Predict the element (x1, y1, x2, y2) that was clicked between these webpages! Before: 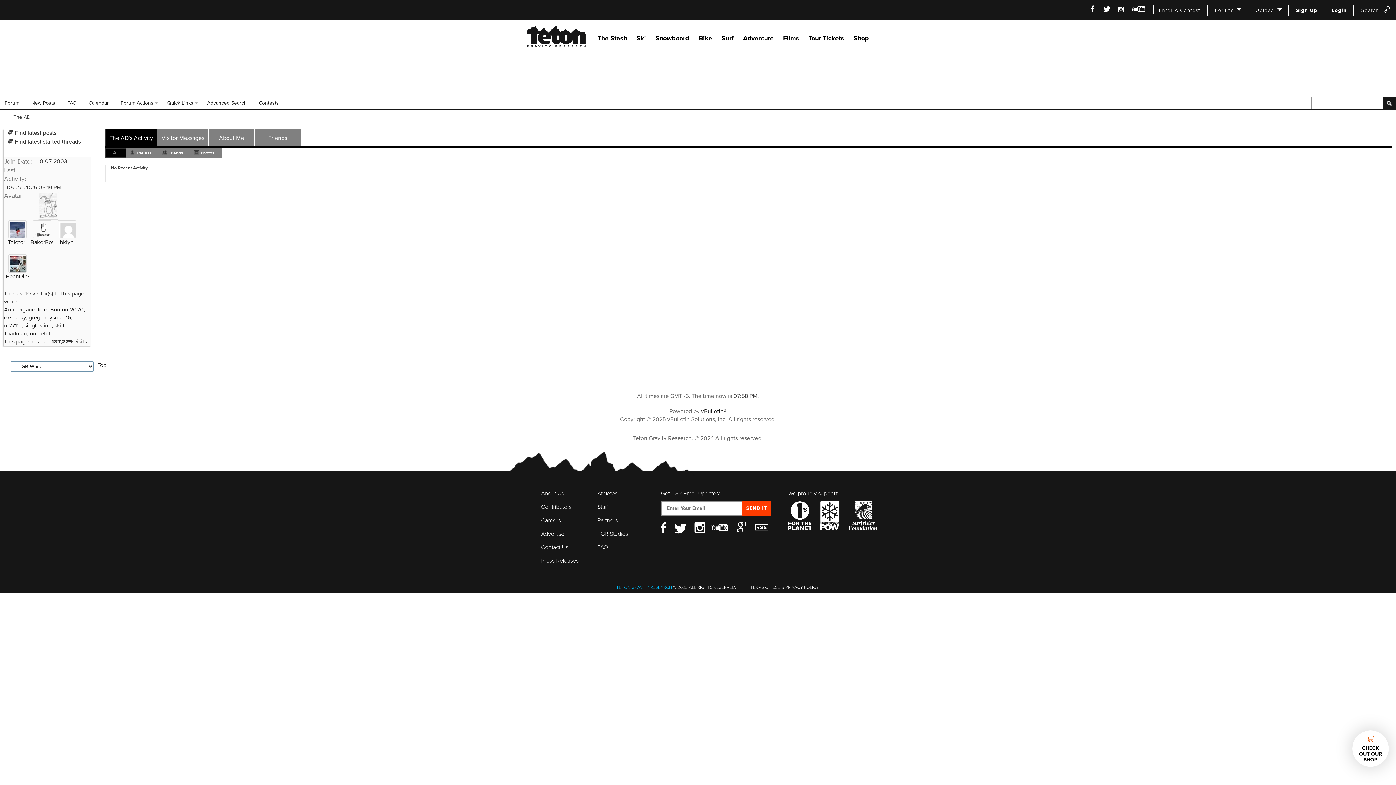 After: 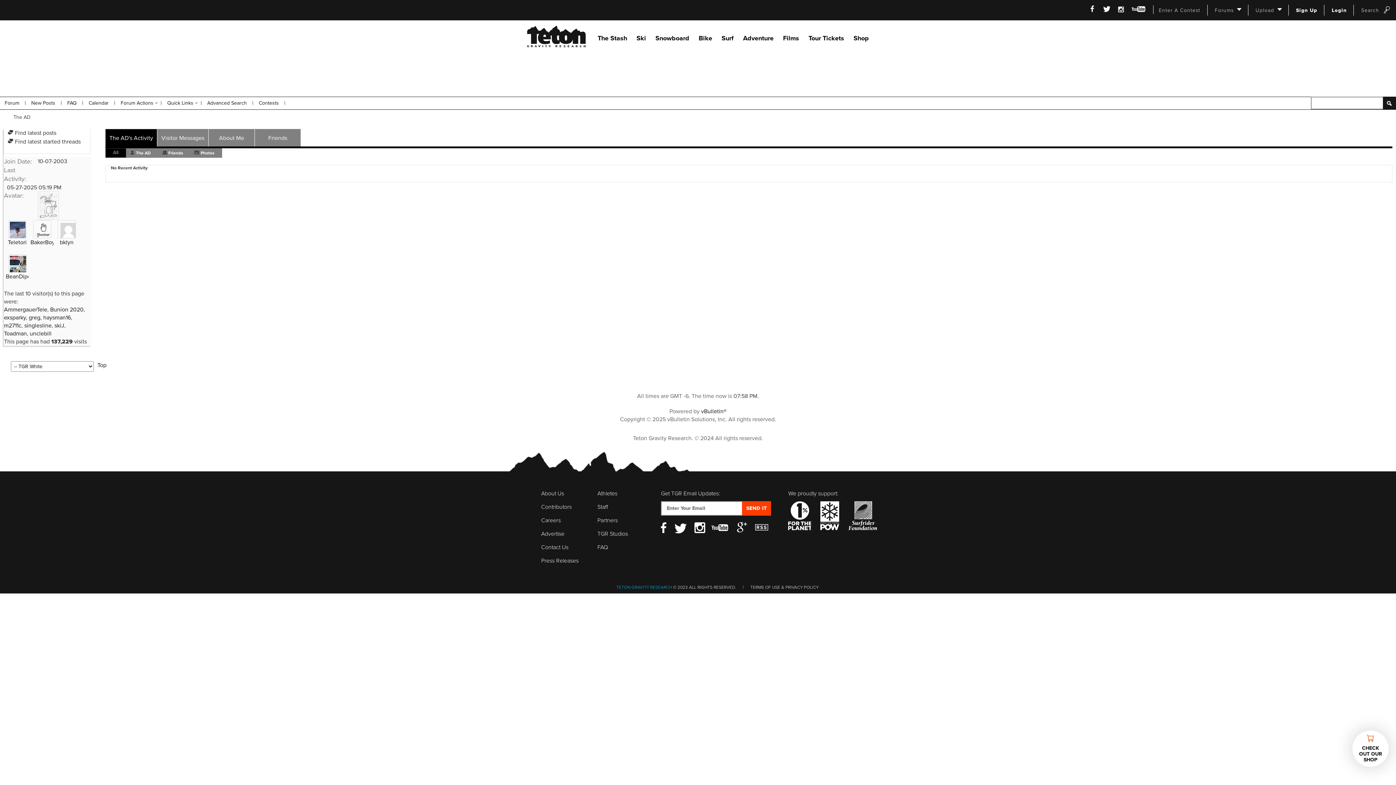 Action: bbox: (698, 377, 705, 384)